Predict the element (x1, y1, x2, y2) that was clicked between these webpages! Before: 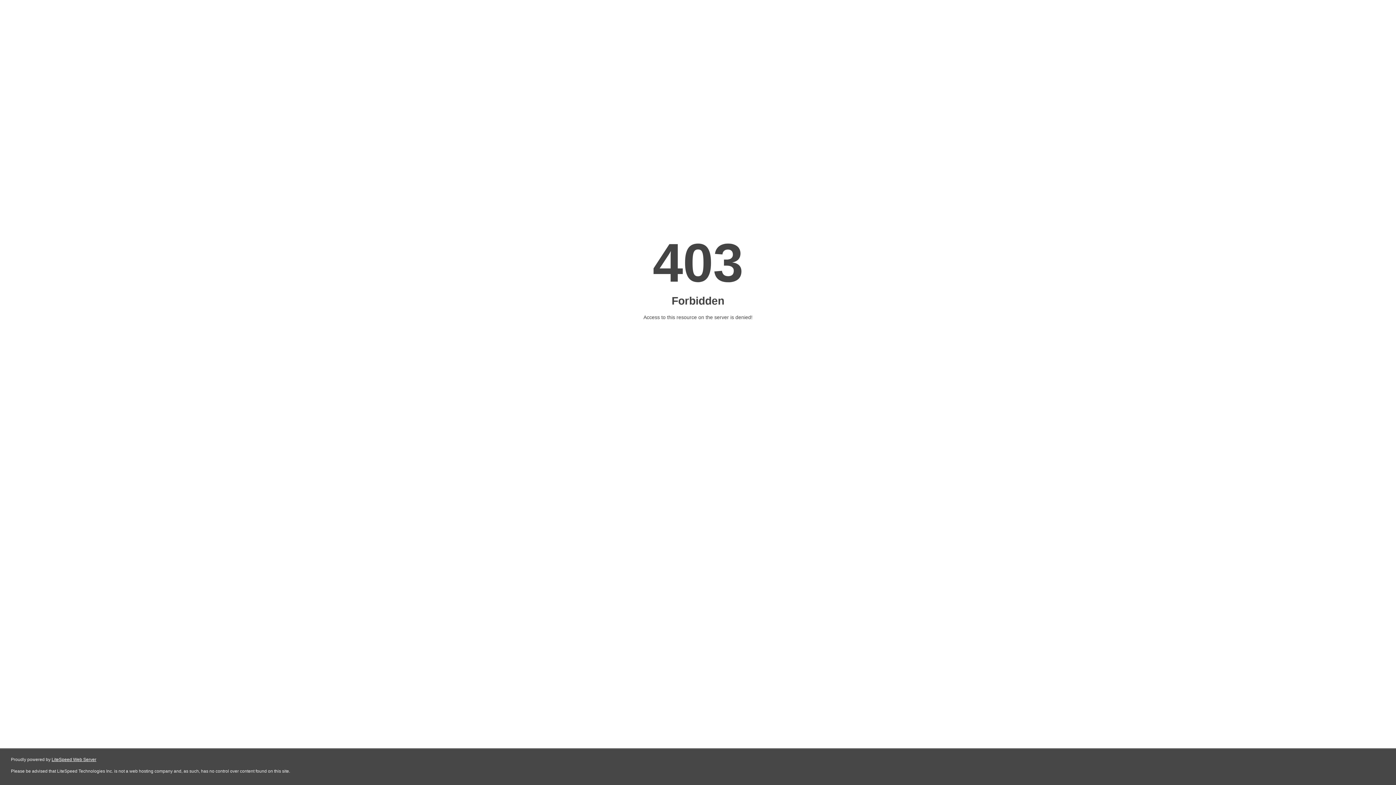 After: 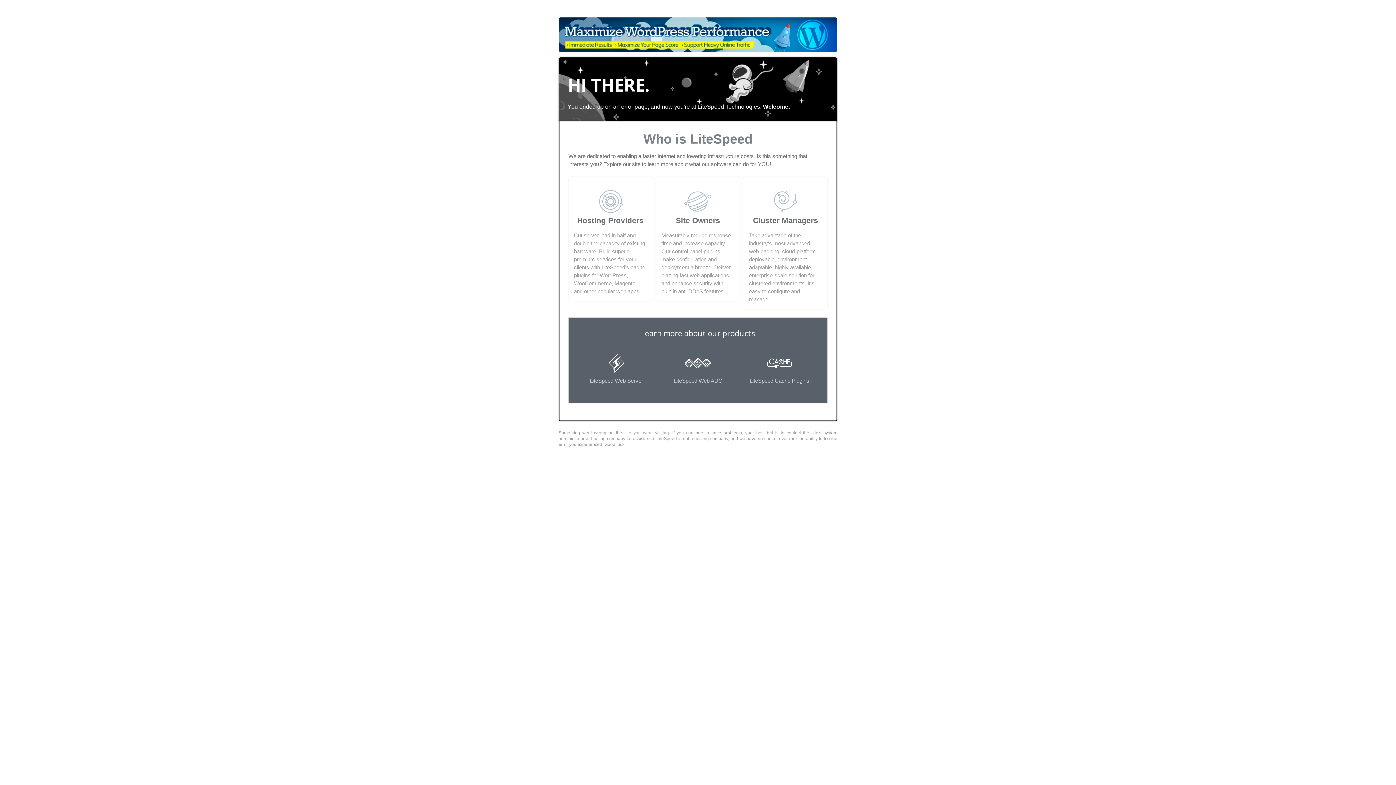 Action: bbox: (51, 757, 96, 762) label: LiteSpeed Web Server